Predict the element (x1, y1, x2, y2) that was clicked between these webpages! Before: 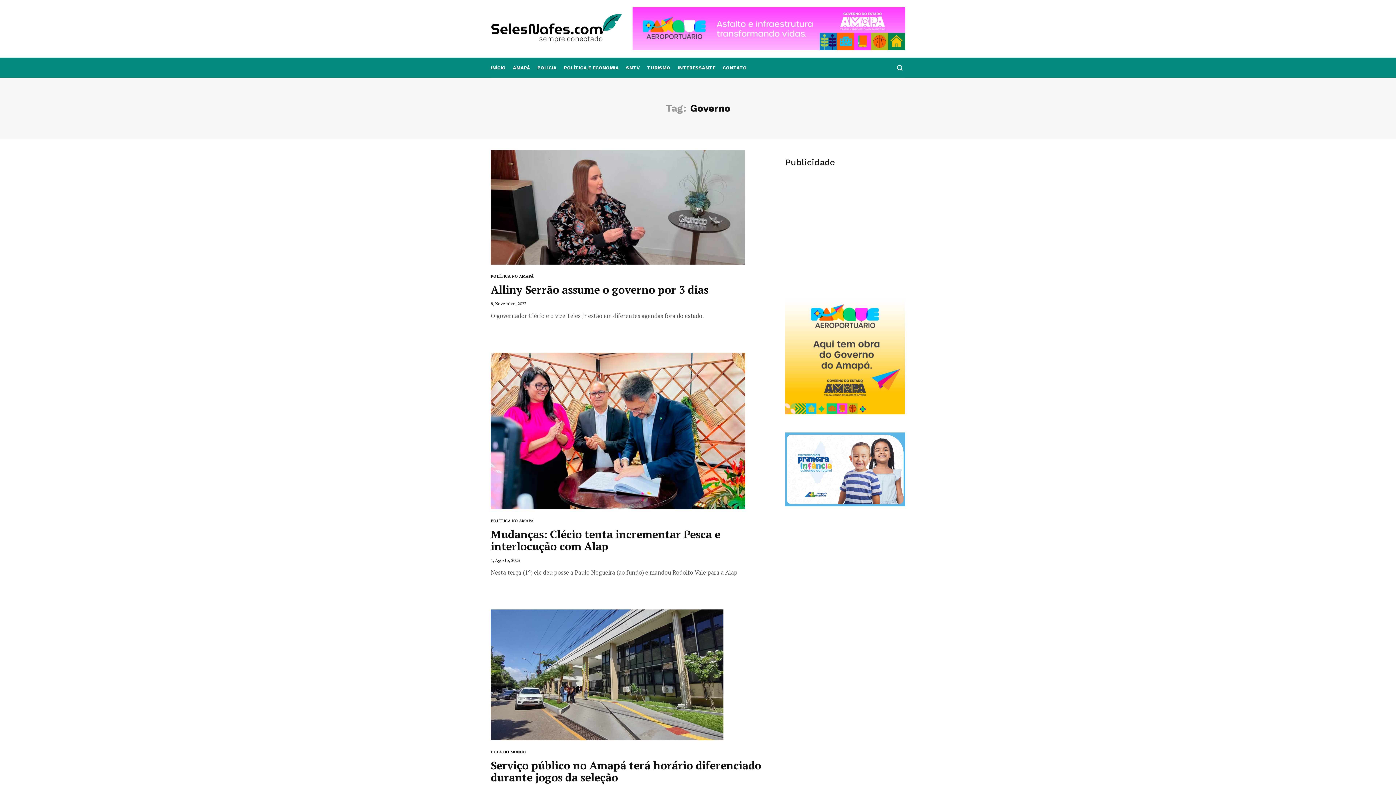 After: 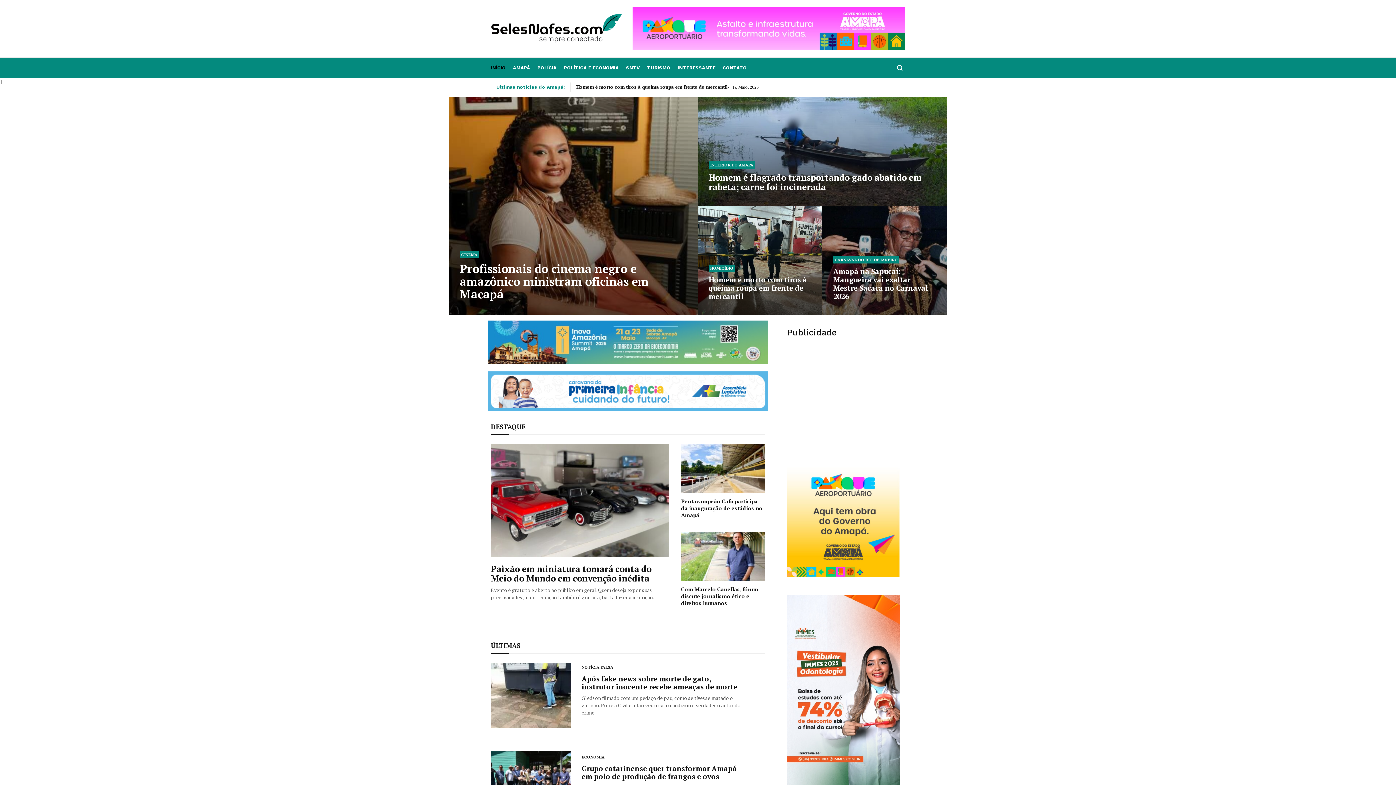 Action: bbox: (490, 25, 621, 31)